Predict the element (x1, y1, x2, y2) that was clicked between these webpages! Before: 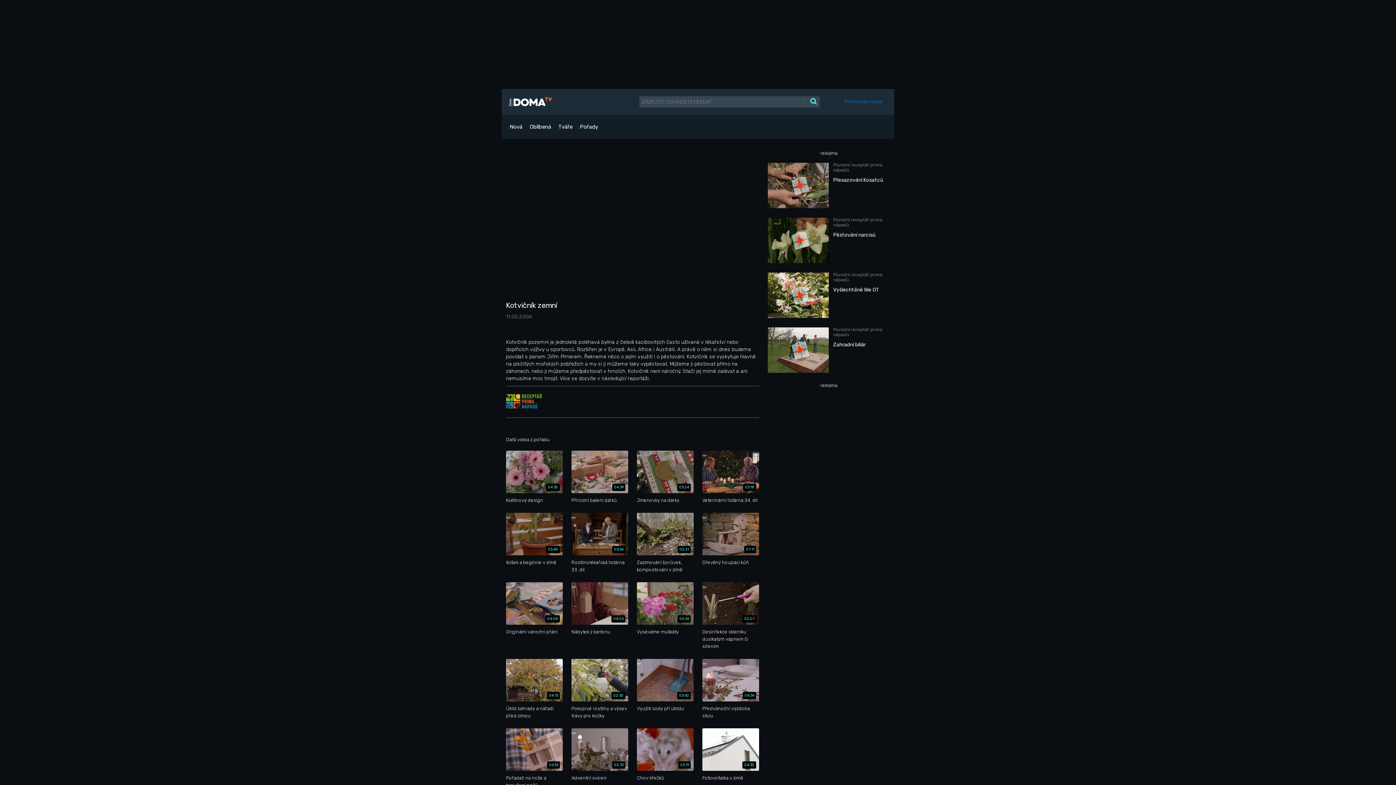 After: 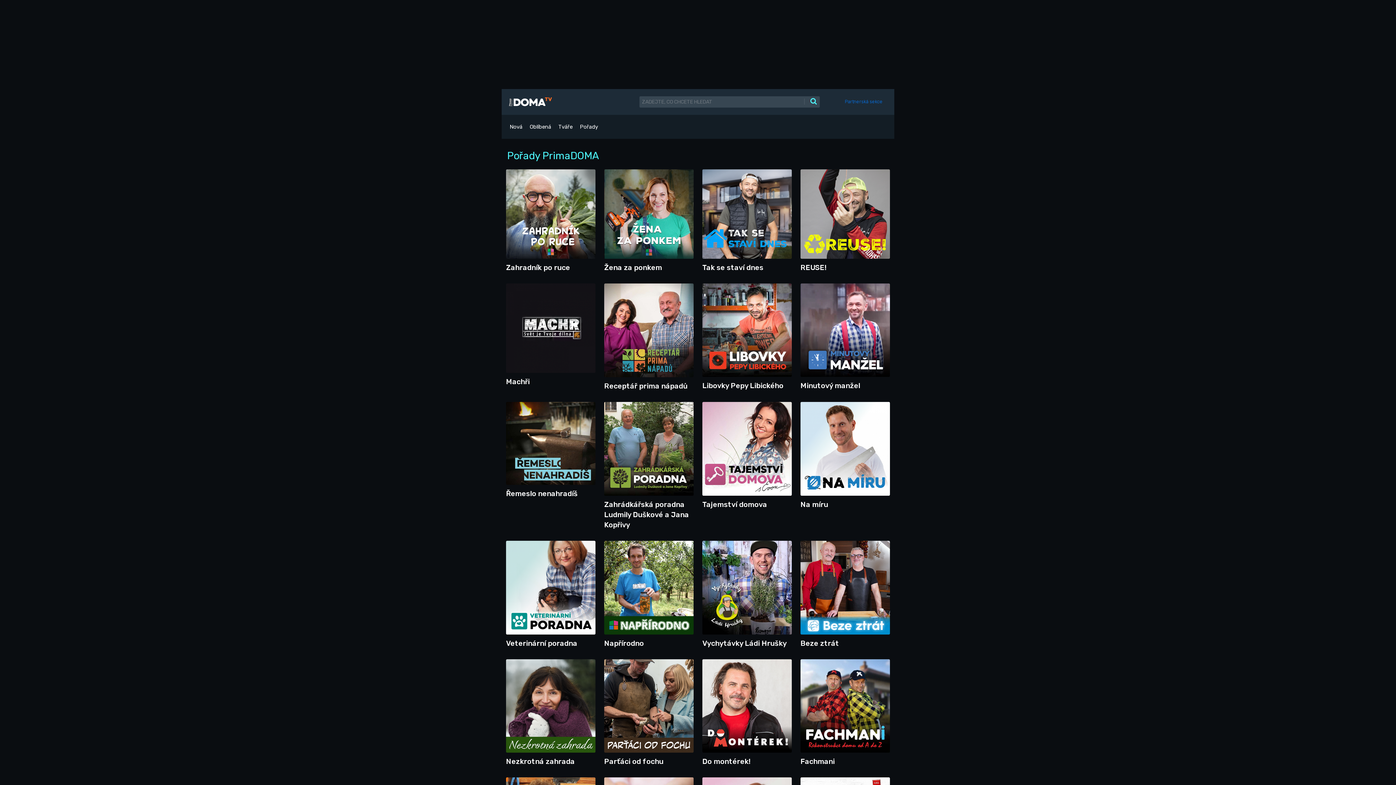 Action: bbox: (576, 121, 601, 132) label: Pořady